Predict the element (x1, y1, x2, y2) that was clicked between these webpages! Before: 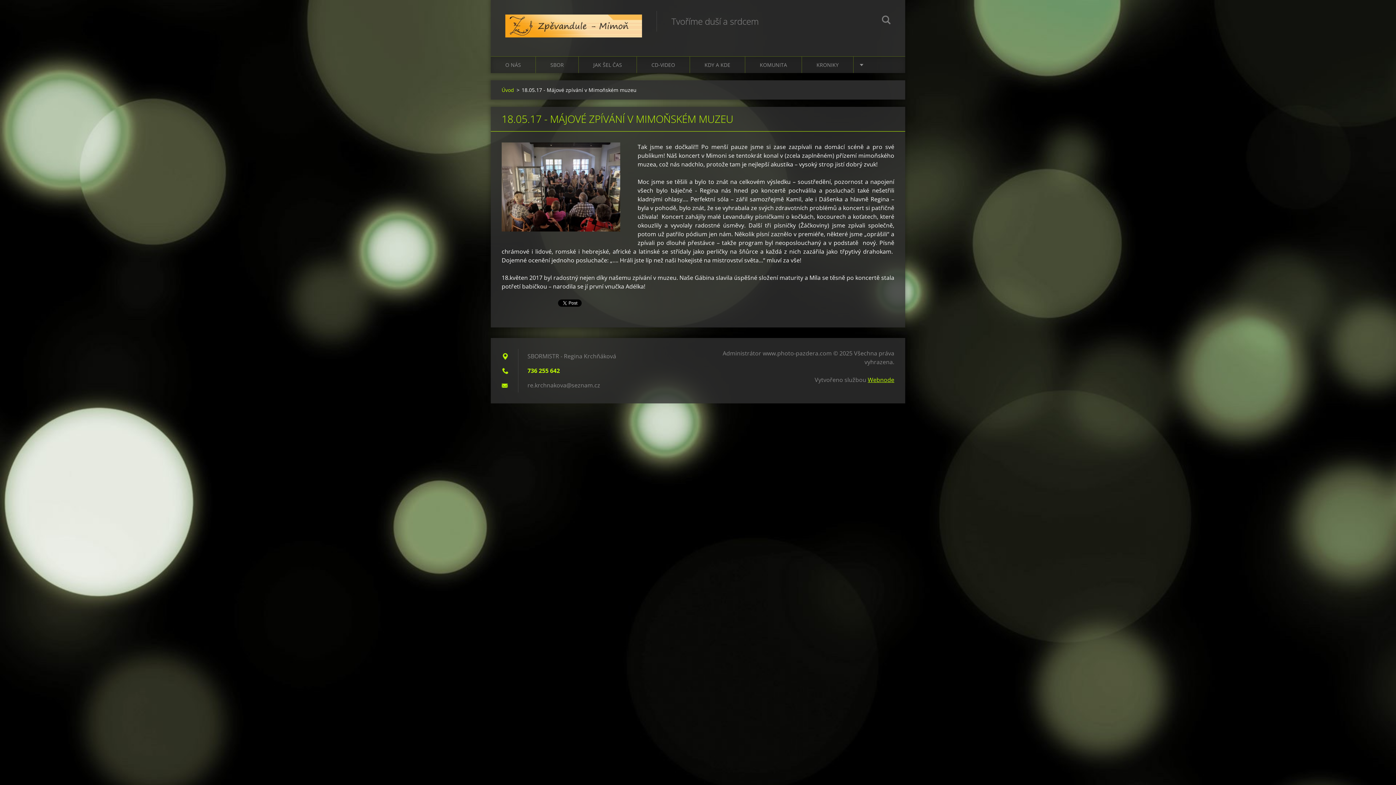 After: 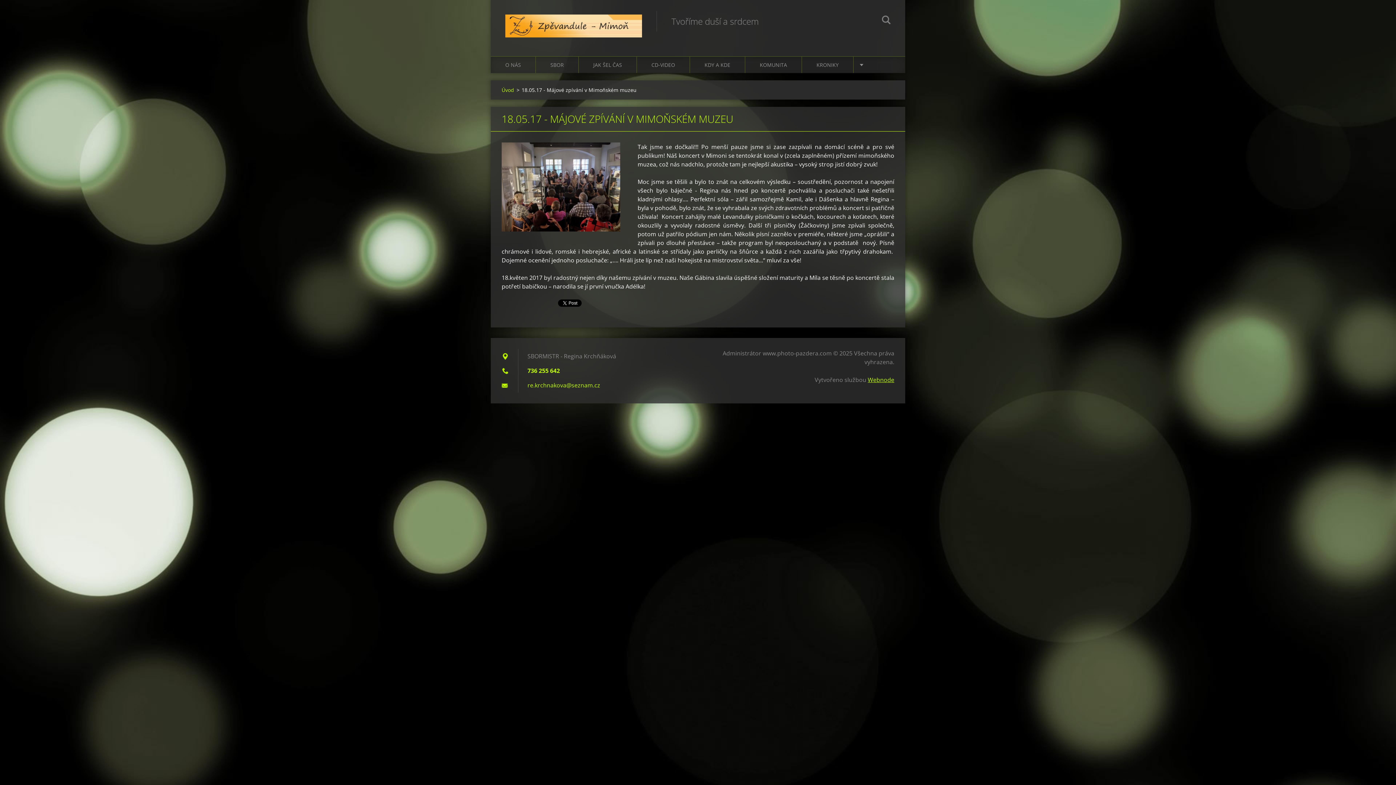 Action: label: re.krchnakova@seznam.cz bbox: (527, 381, 600, 389)